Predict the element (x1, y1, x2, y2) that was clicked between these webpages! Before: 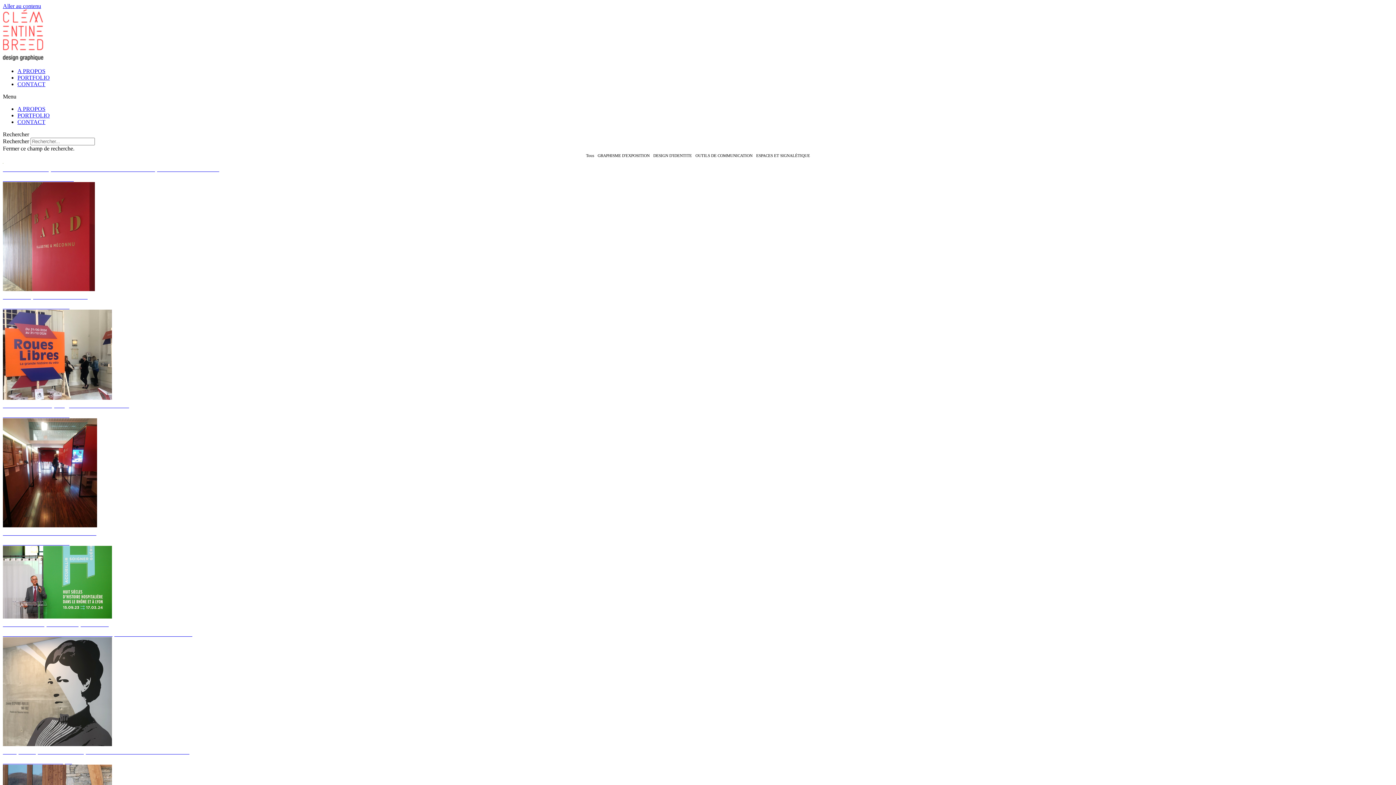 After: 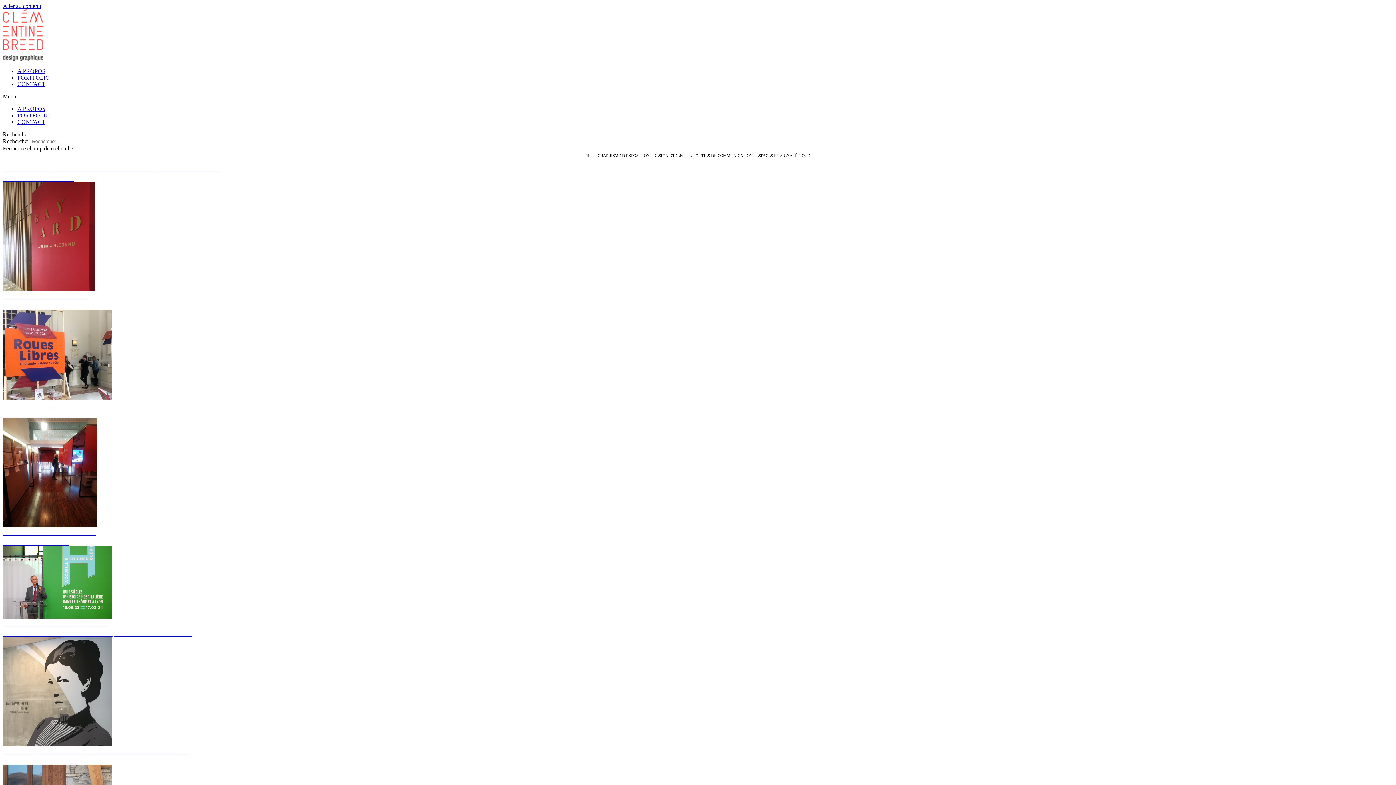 Action: bbox: (17, 74, 49, 80) label: PORTFOLIO